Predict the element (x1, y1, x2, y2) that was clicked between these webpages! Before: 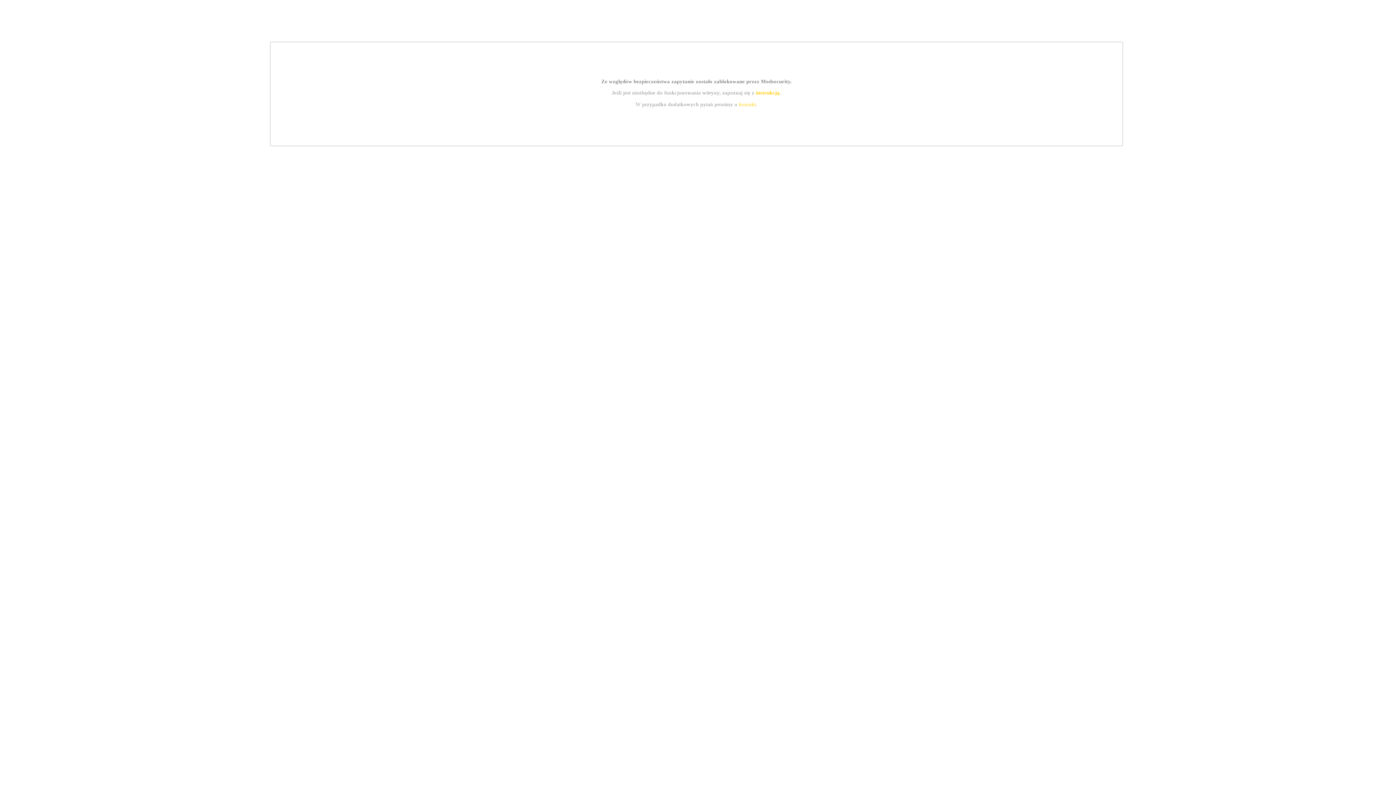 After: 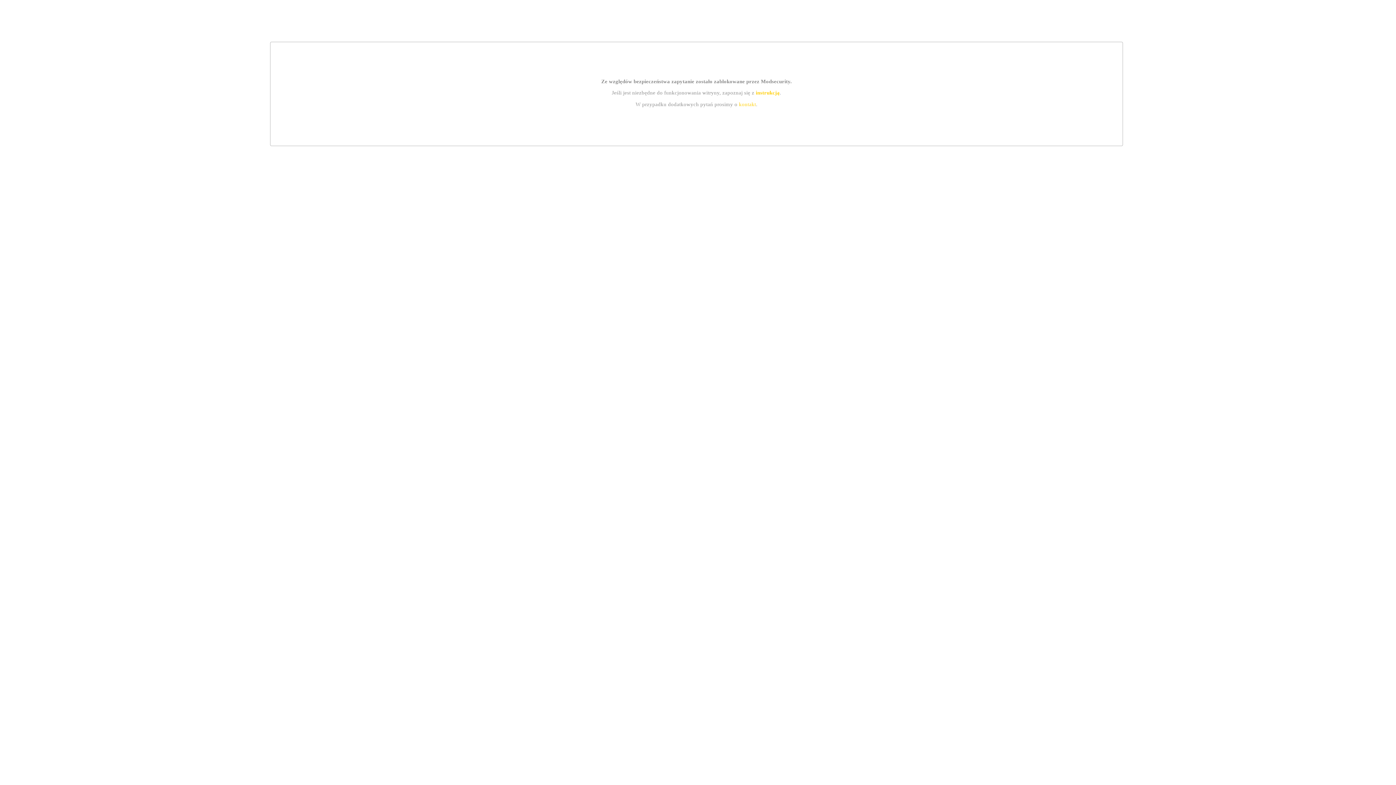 Action: bbox: (755, 89, 779, 95) label: instrukcją